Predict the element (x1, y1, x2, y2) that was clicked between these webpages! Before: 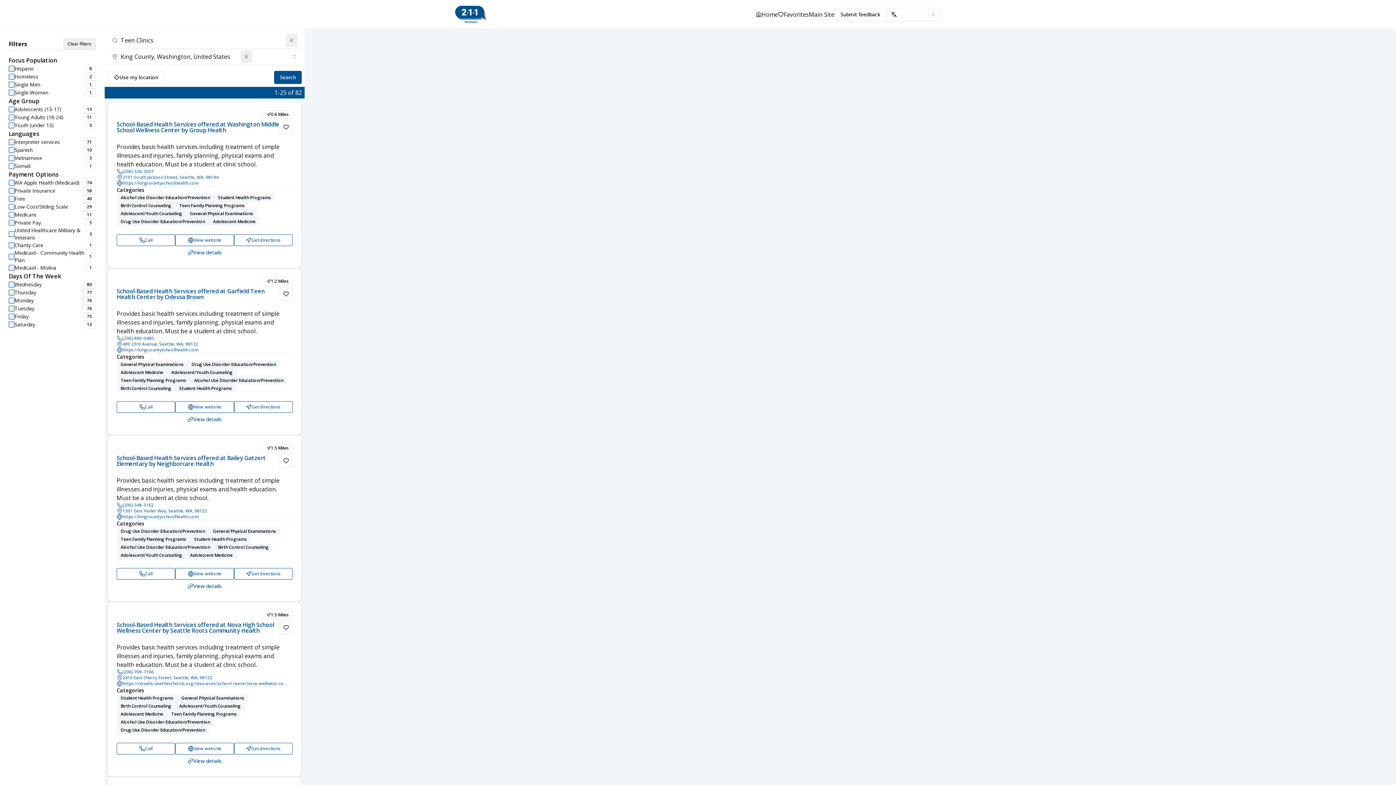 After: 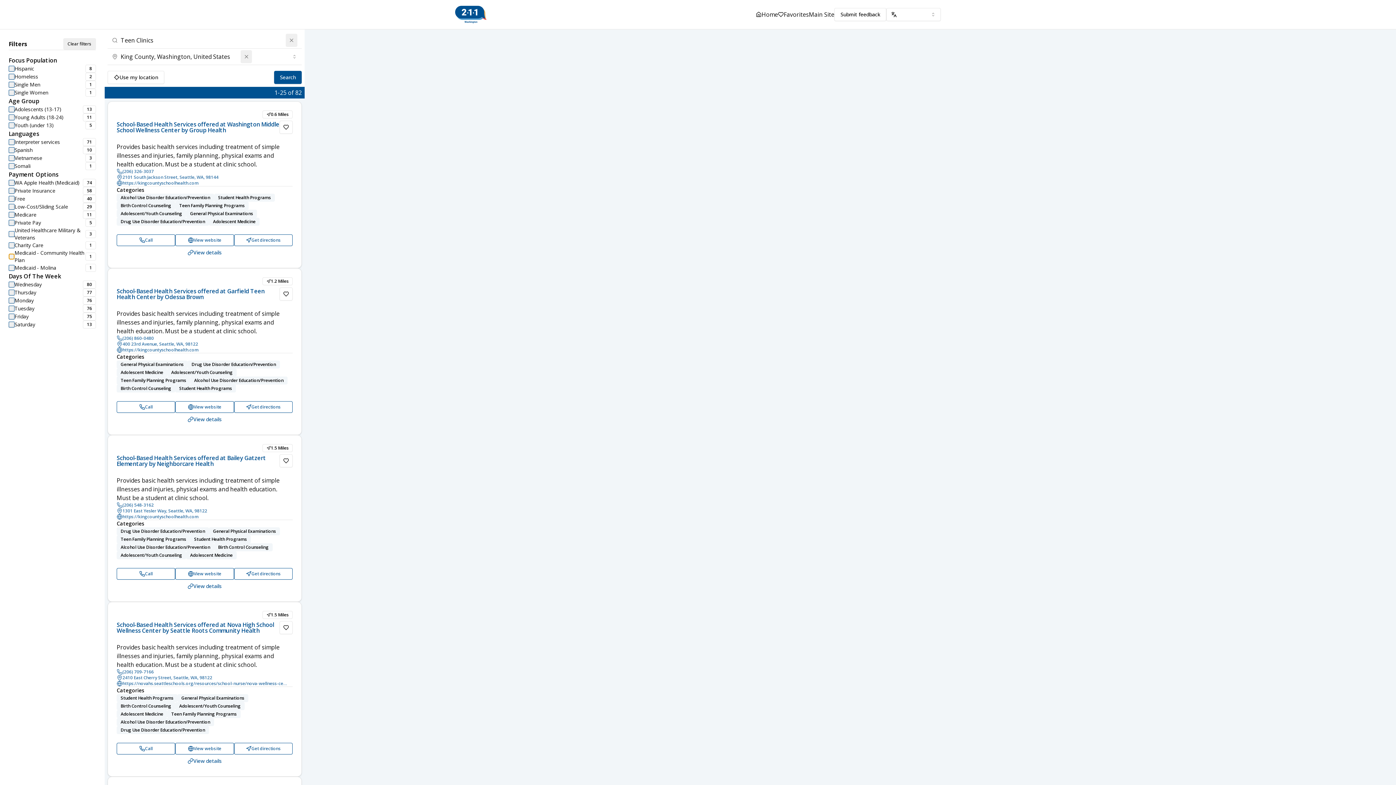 Action: bbox: (8, 253, 14, 259)